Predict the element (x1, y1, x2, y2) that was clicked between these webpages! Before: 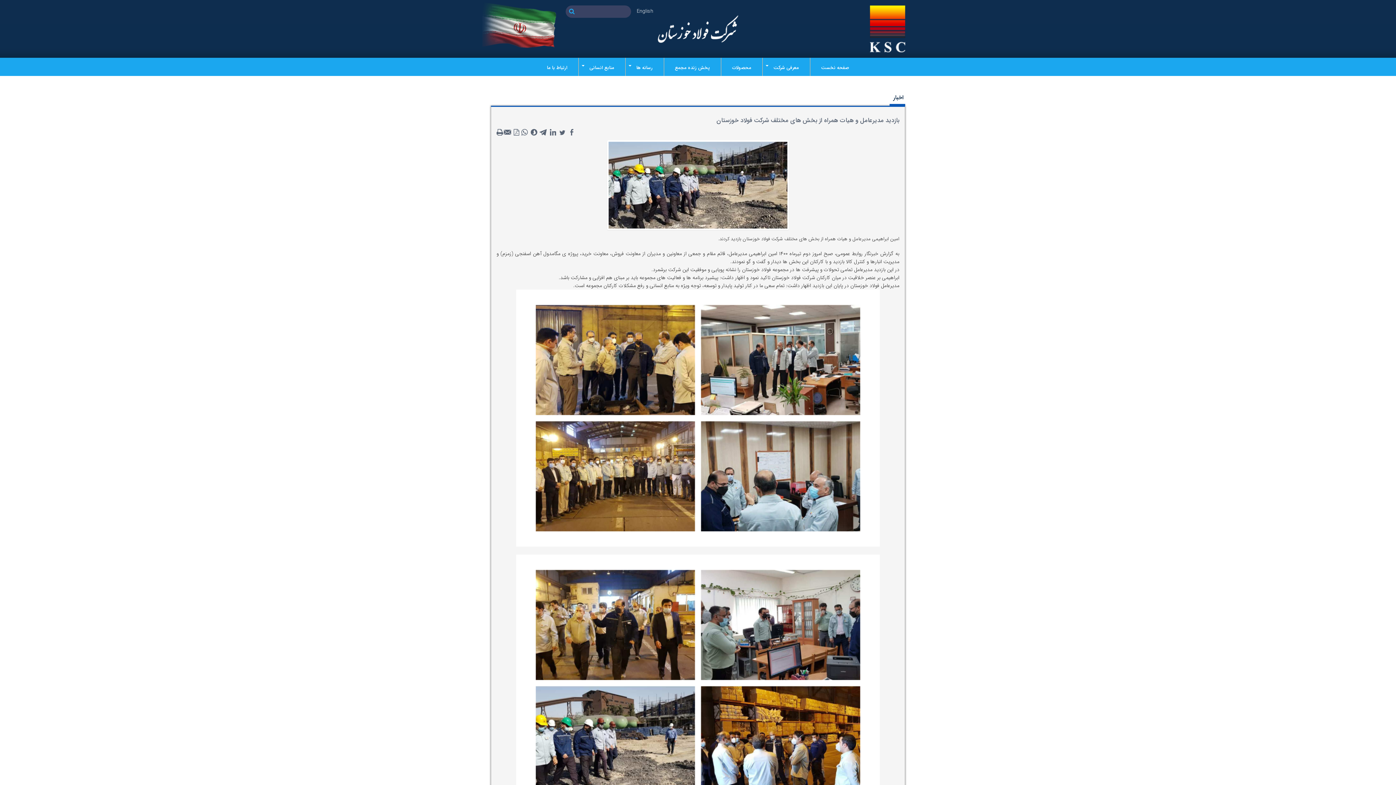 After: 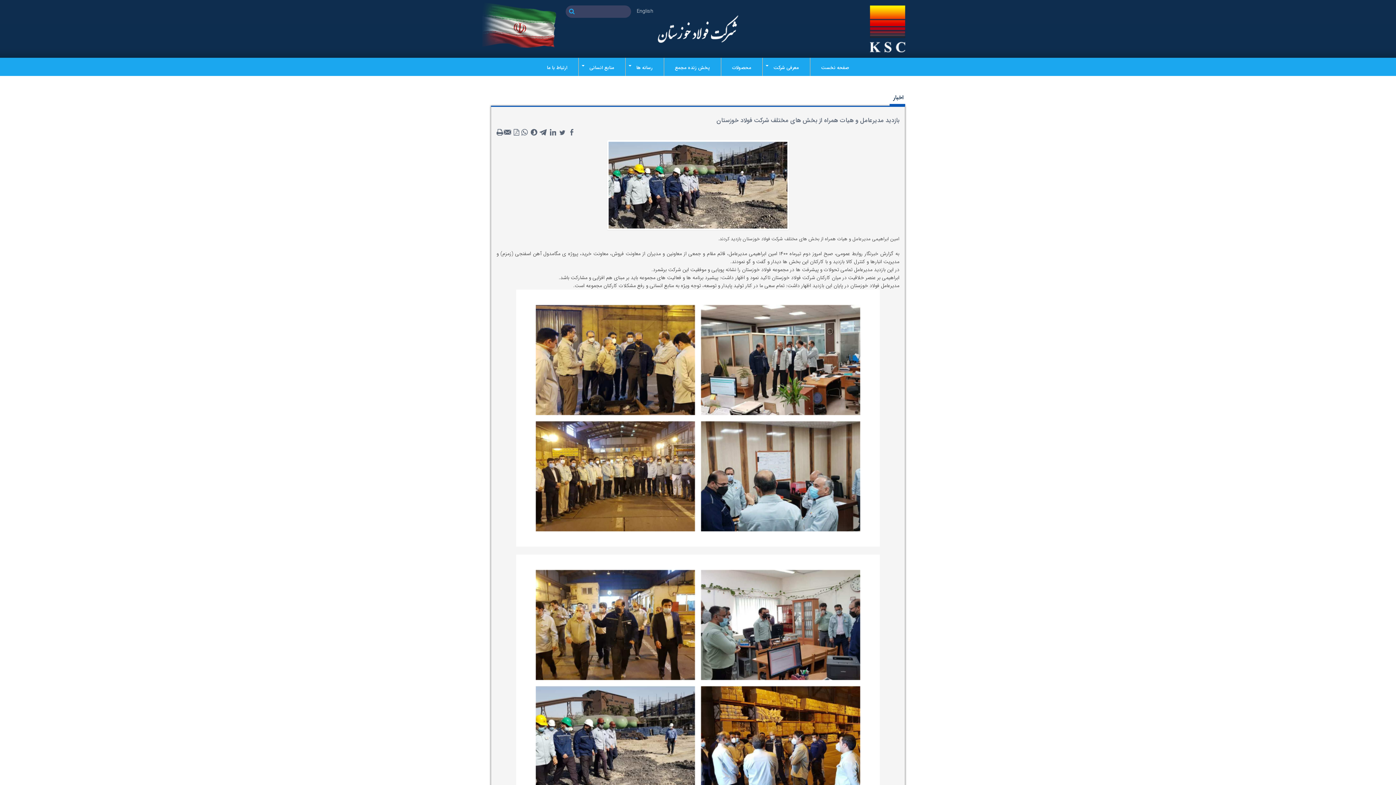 Action: bbox: (568, 128, 575, 136)